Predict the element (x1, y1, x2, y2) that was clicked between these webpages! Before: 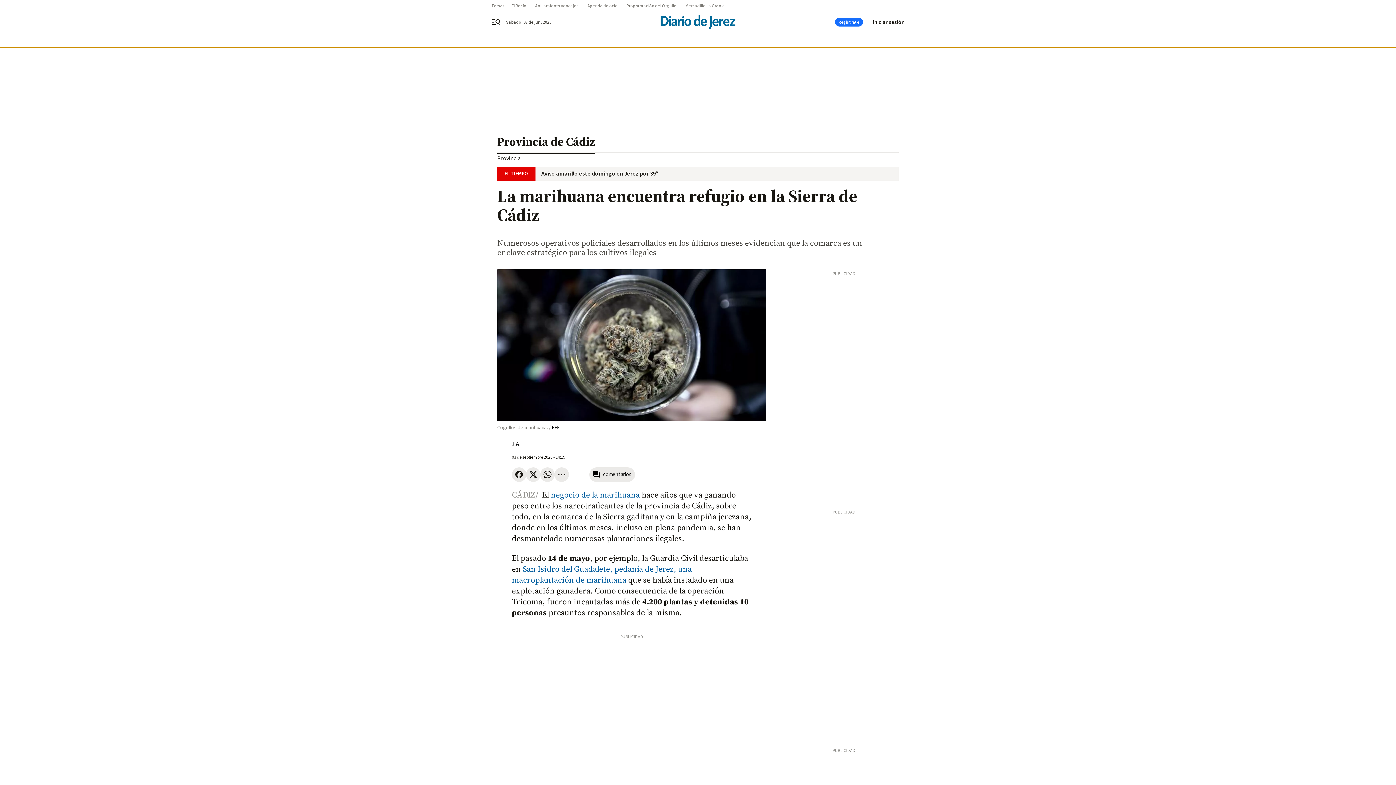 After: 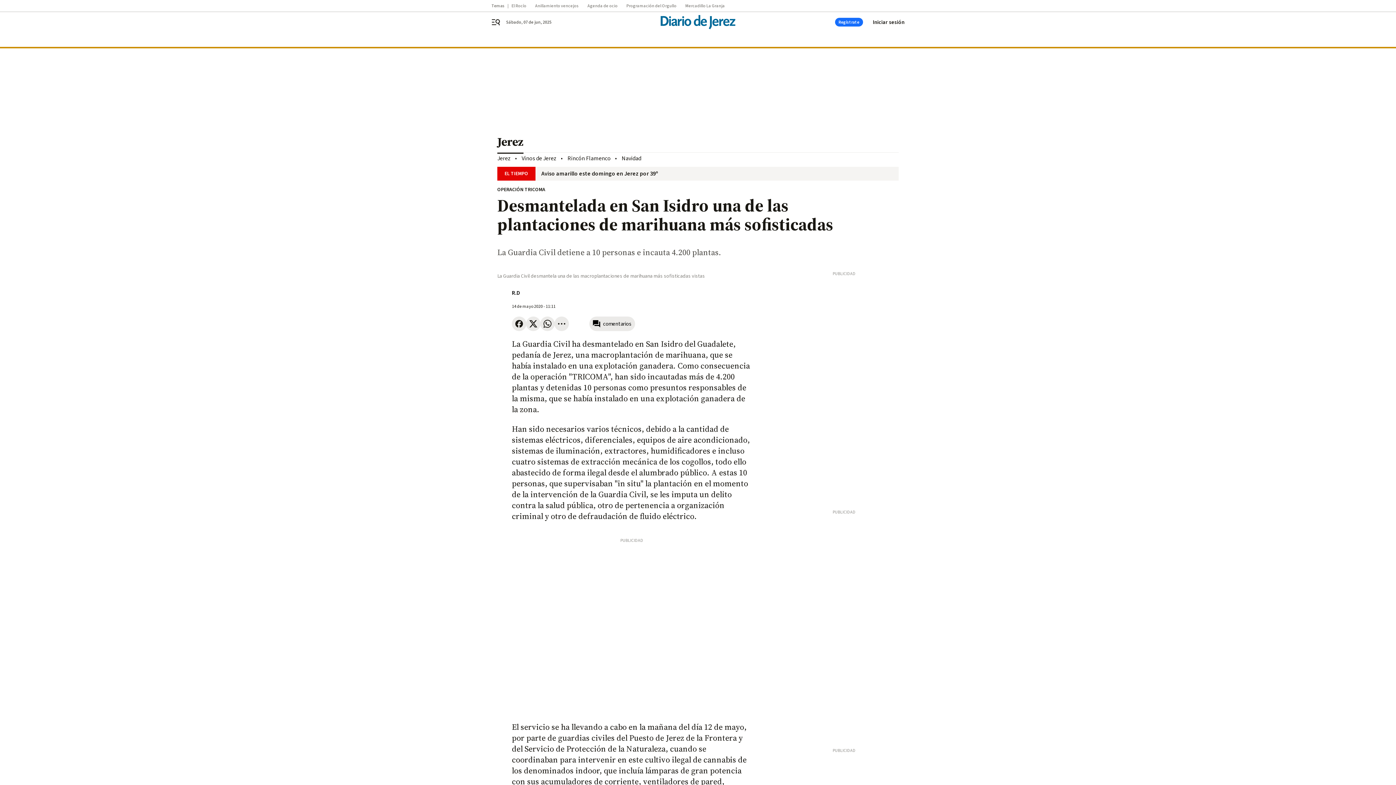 Action: bbox: (512, 563, 692, 585) label: San Isidro del Guadalete, pedanía de Jerez, una macroplantación de marihuana